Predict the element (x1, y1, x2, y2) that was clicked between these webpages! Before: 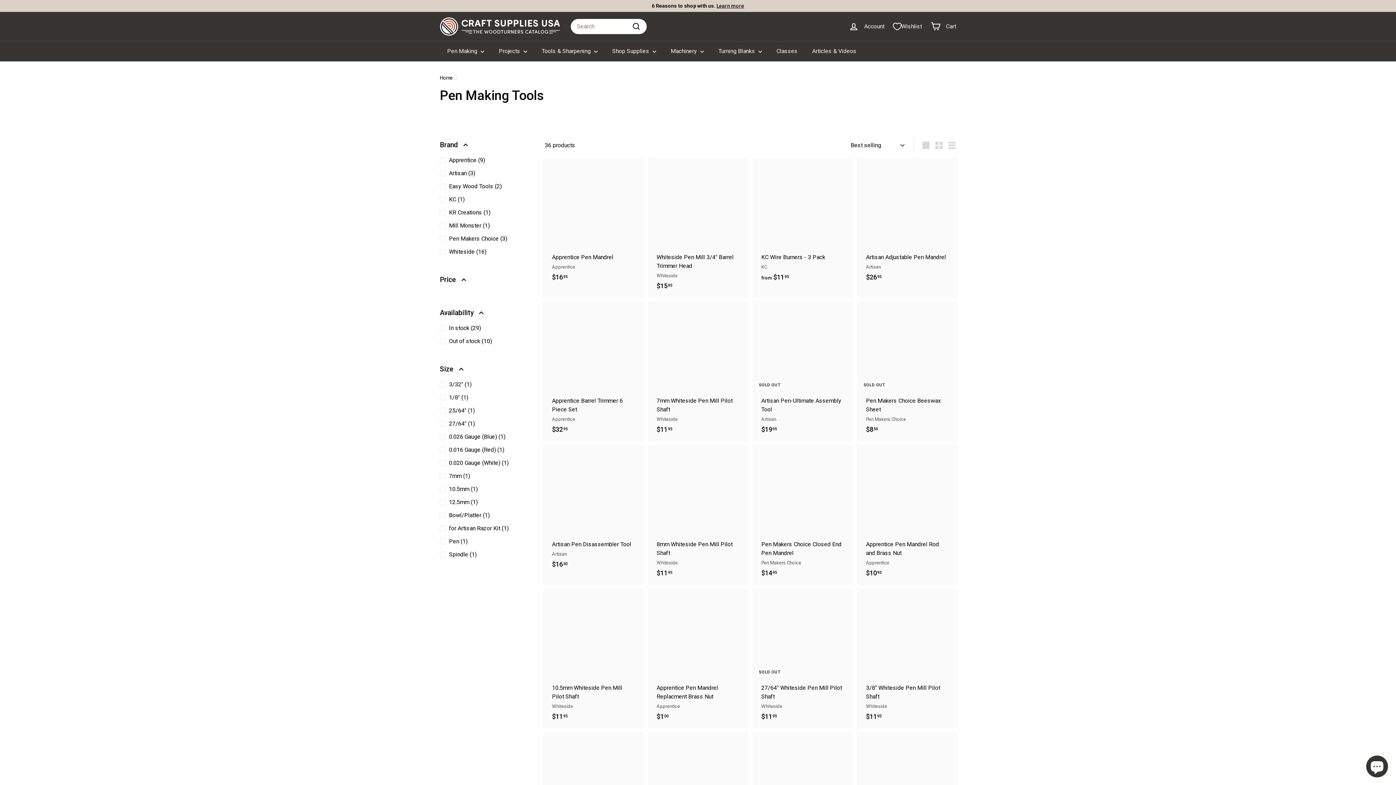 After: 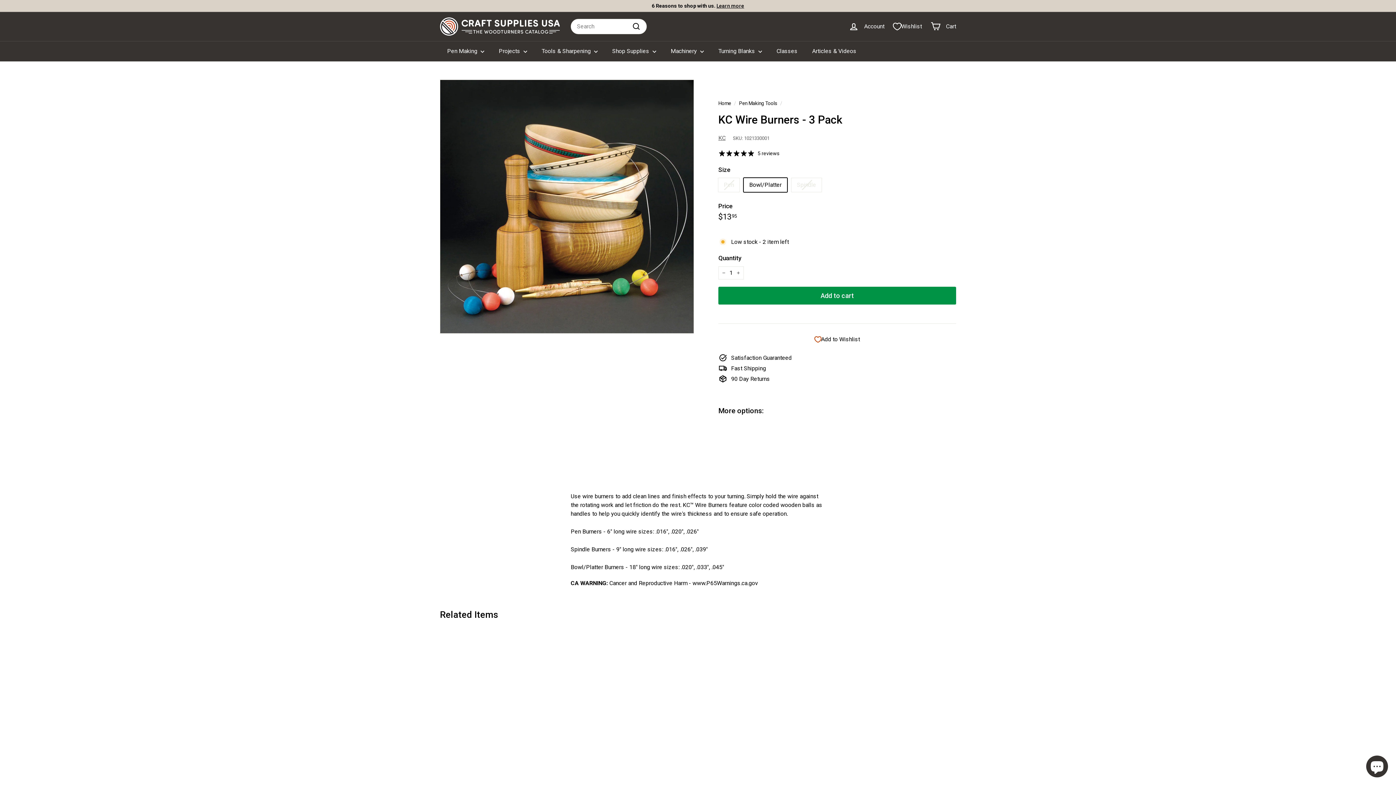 Action: bbox: (754, 158, 851, 289) label: KC Wire Burners - 3 Pack
KC
from $1195
from $11.95